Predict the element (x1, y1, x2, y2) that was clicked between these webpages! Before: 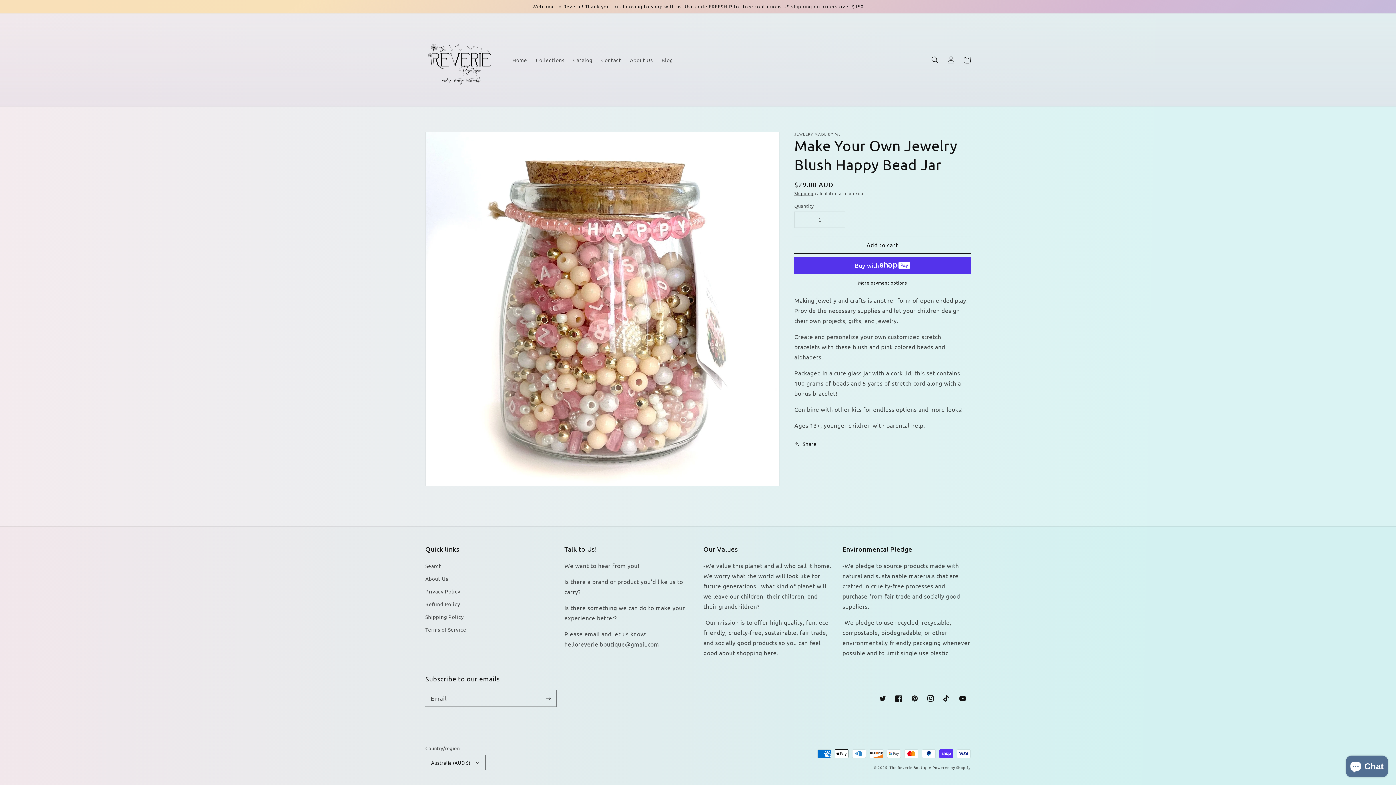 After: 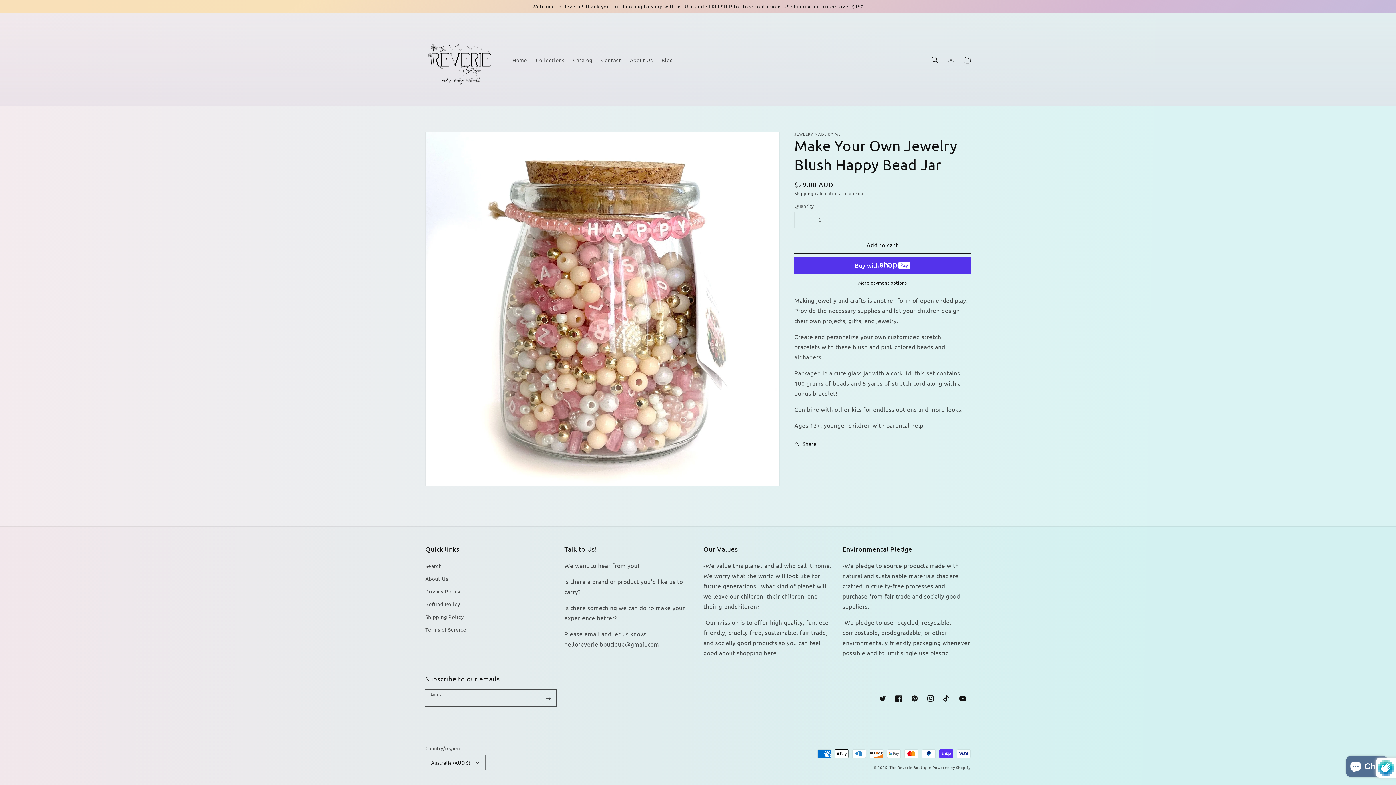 Action: label: Subscribe bbox: (540, 690, 556, 706)